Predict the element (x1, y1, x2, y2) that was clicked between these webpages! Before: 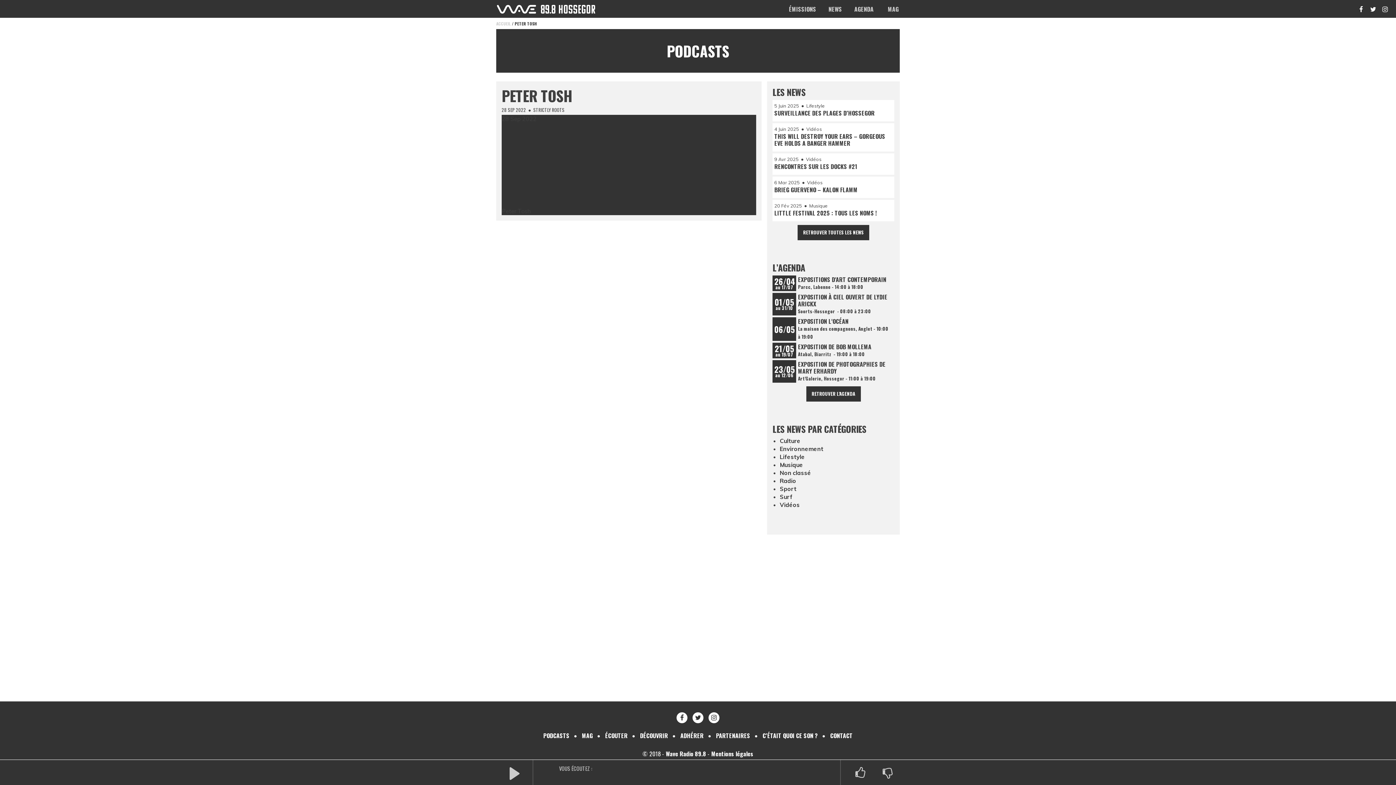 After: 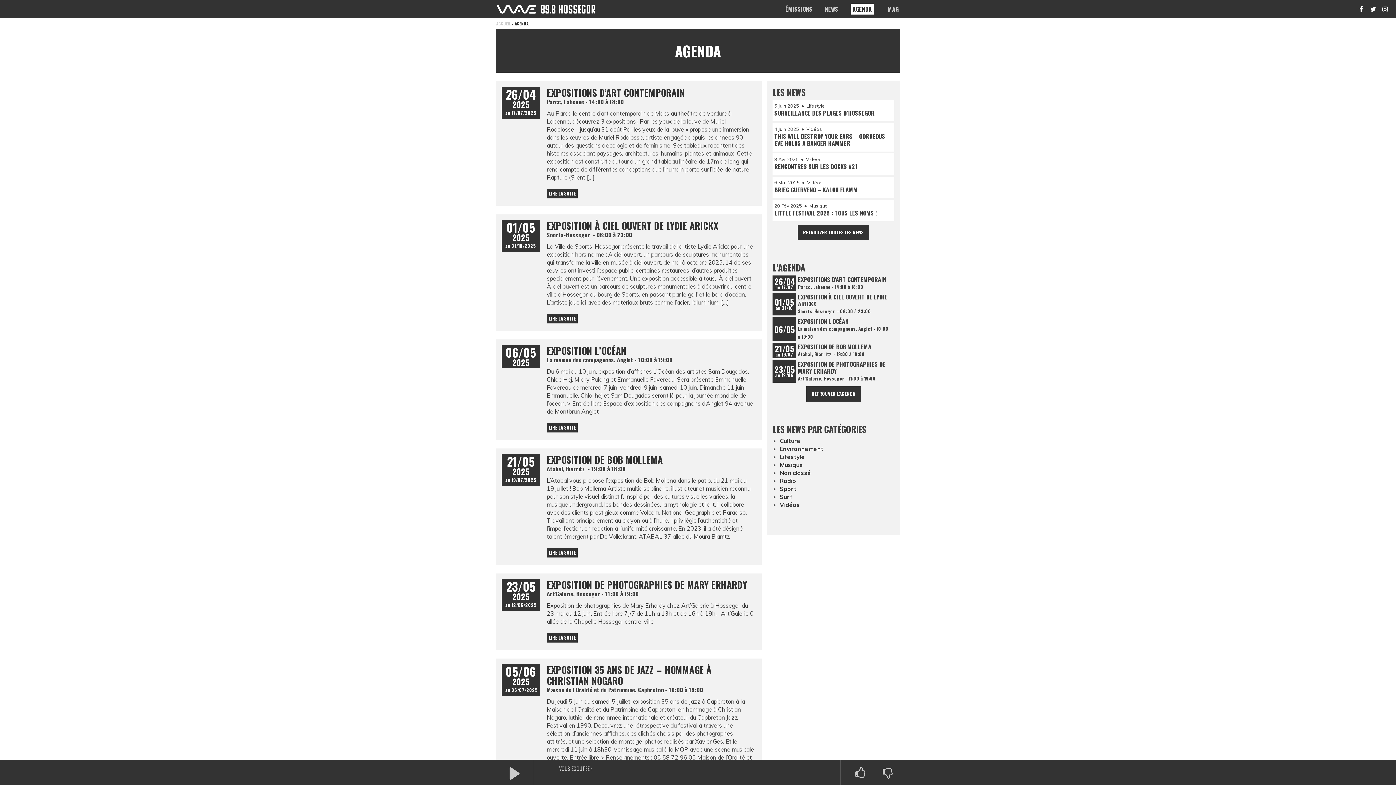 Action: bbox: (854, 3, 873, 14) label: AGENDA